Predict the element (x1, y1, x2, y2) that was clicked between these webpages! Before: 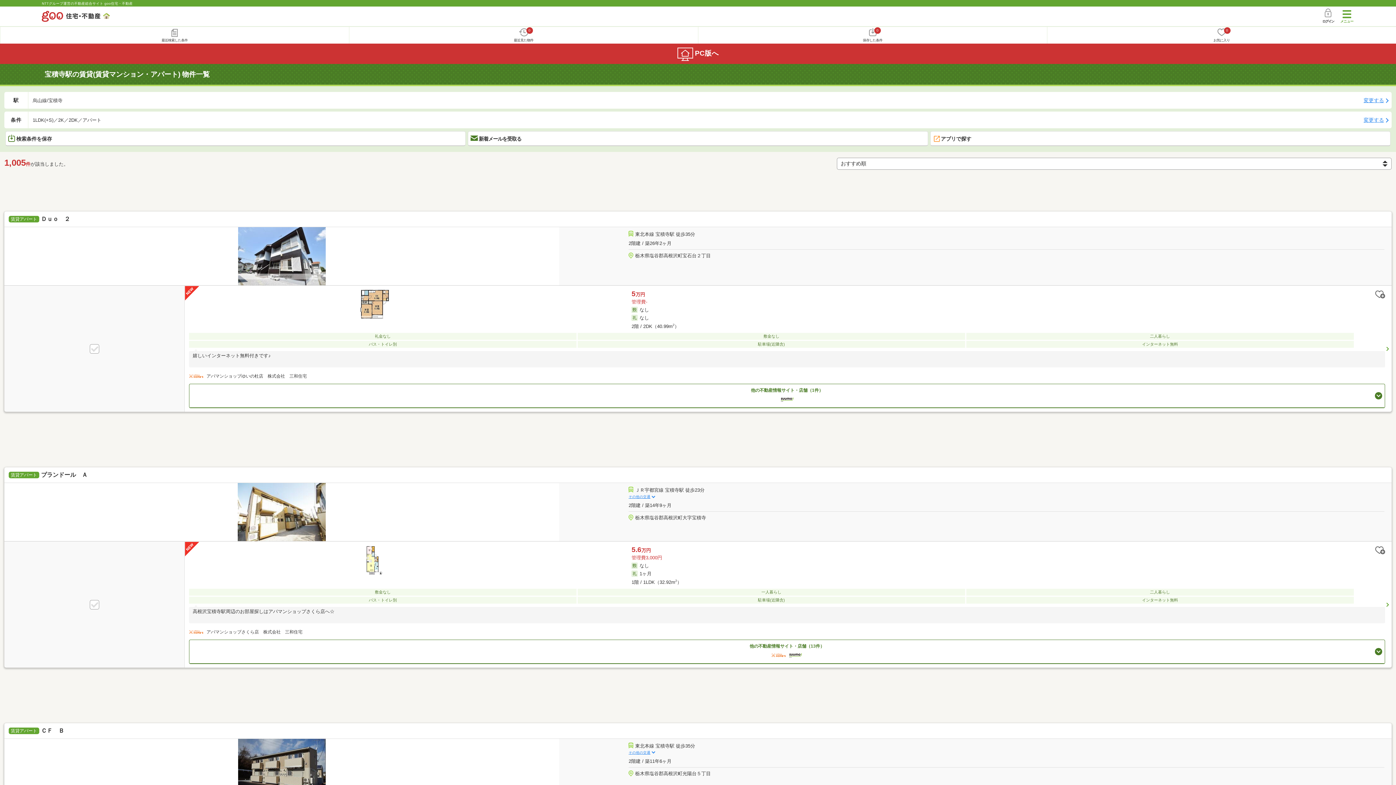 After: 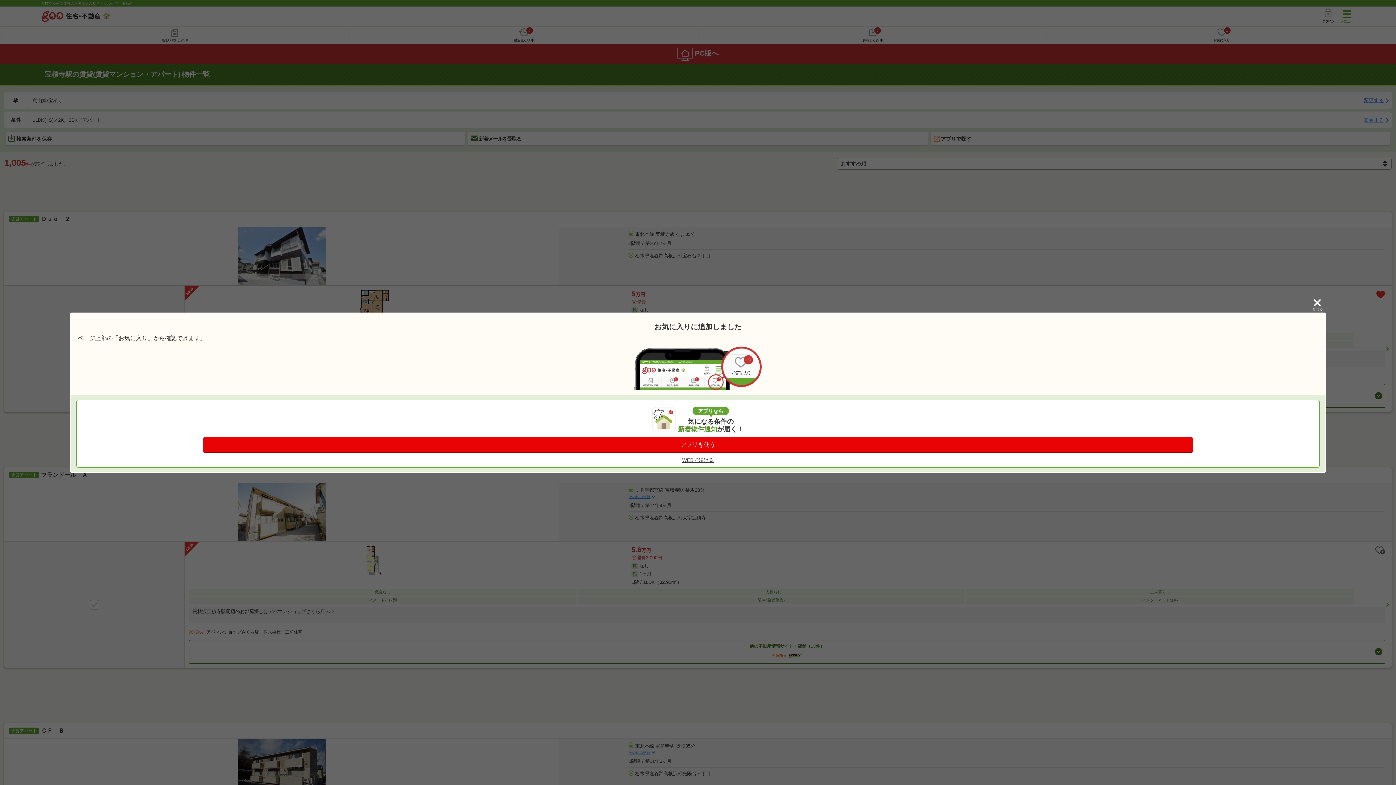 Action: bbox: (1354, 289, 1385, 300)